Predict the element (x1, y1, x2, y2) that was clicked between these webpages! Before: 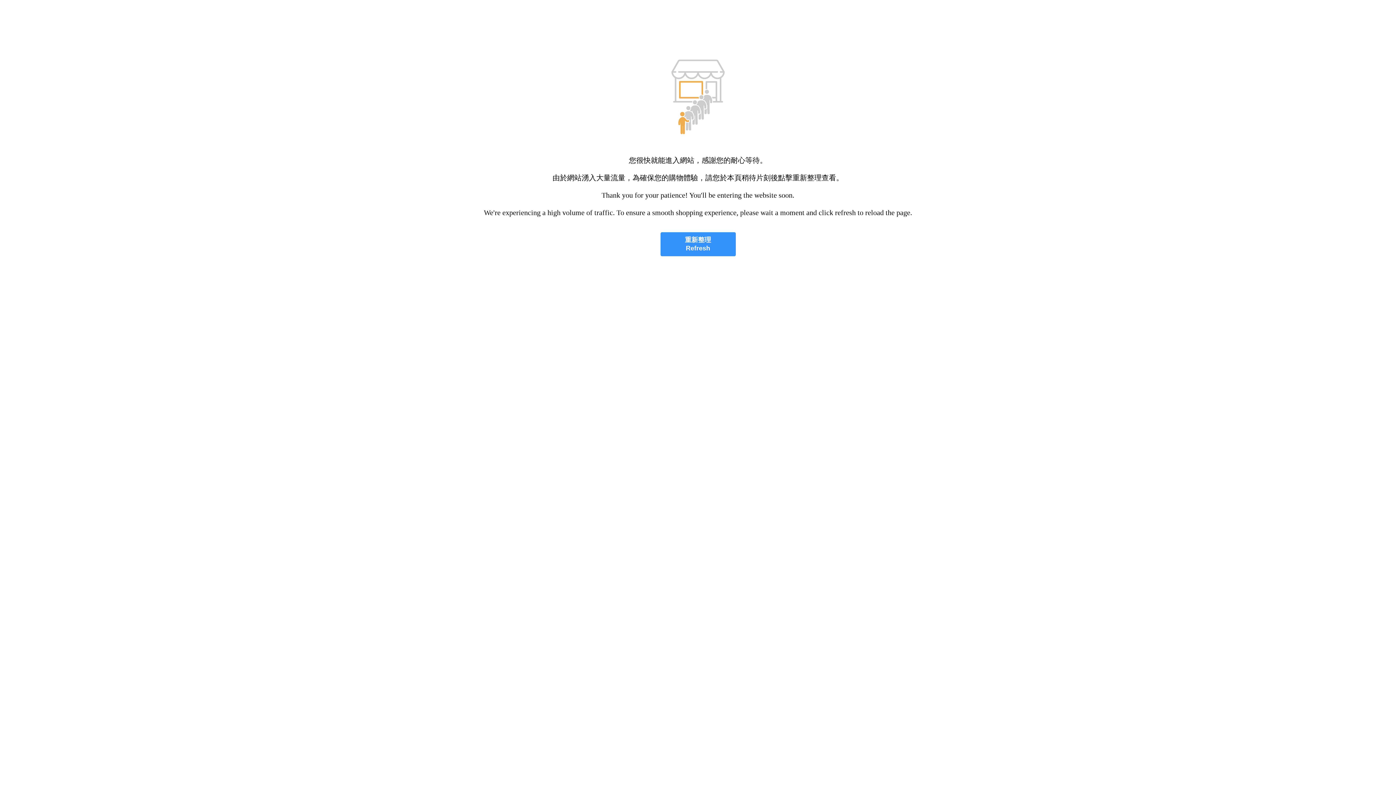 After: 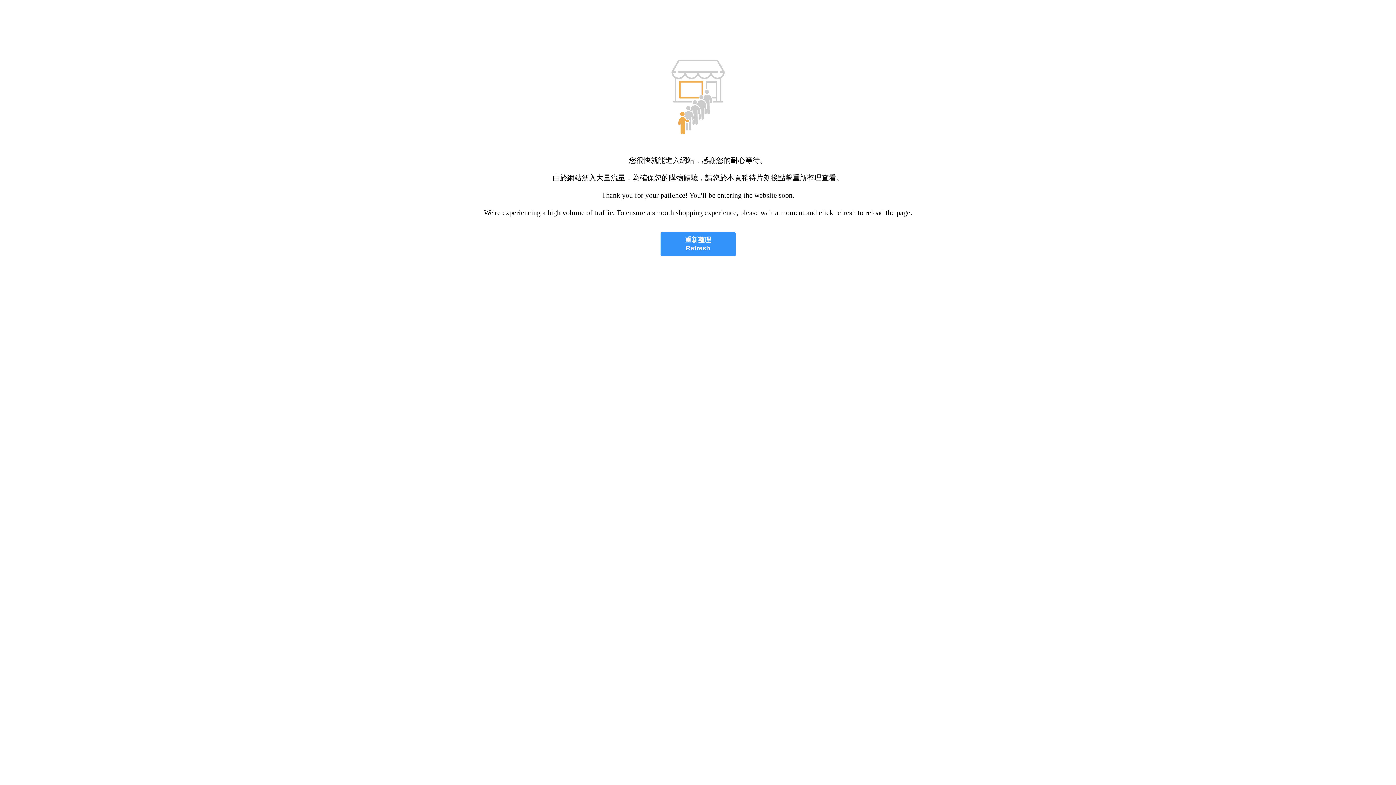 Action: label: 重新整理
Refresh bbox: (660, 232, 735, 256)